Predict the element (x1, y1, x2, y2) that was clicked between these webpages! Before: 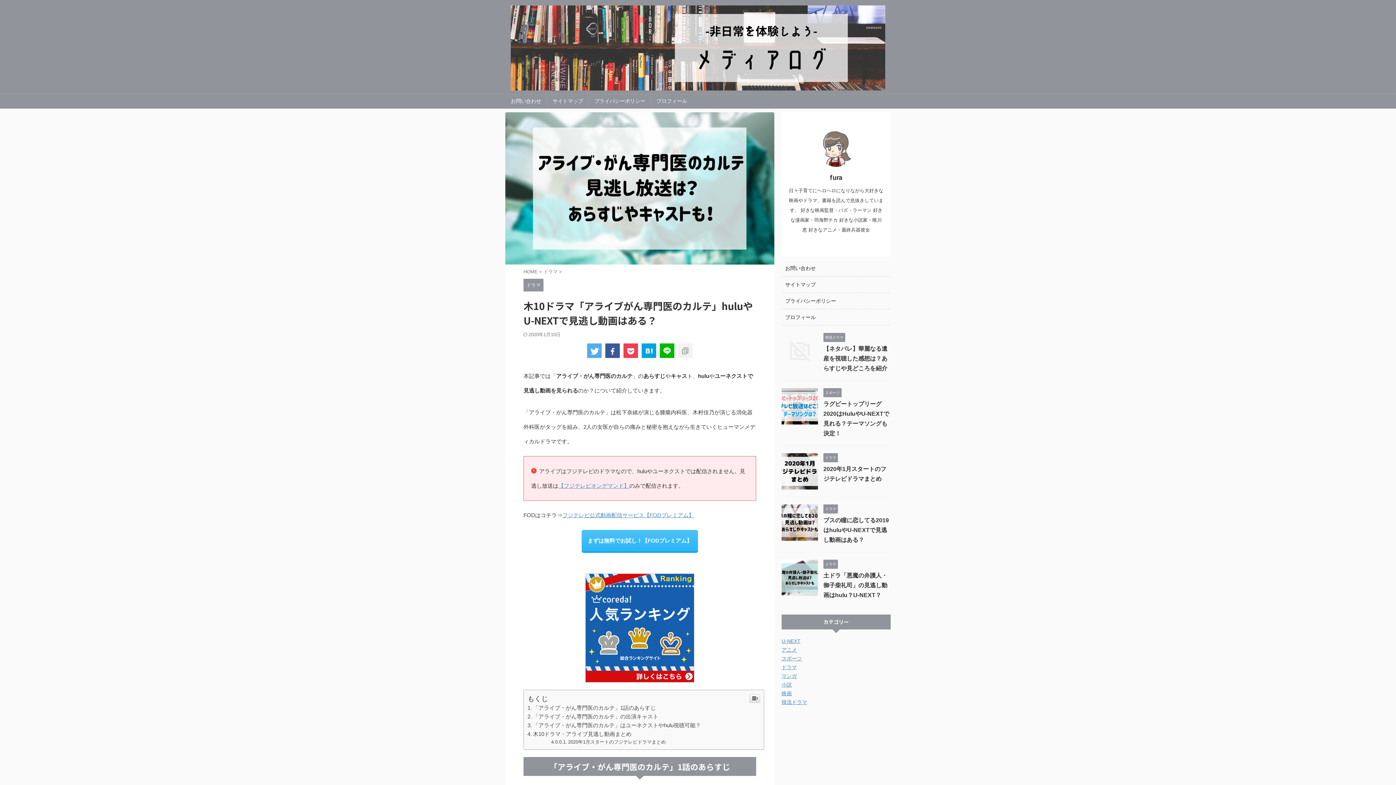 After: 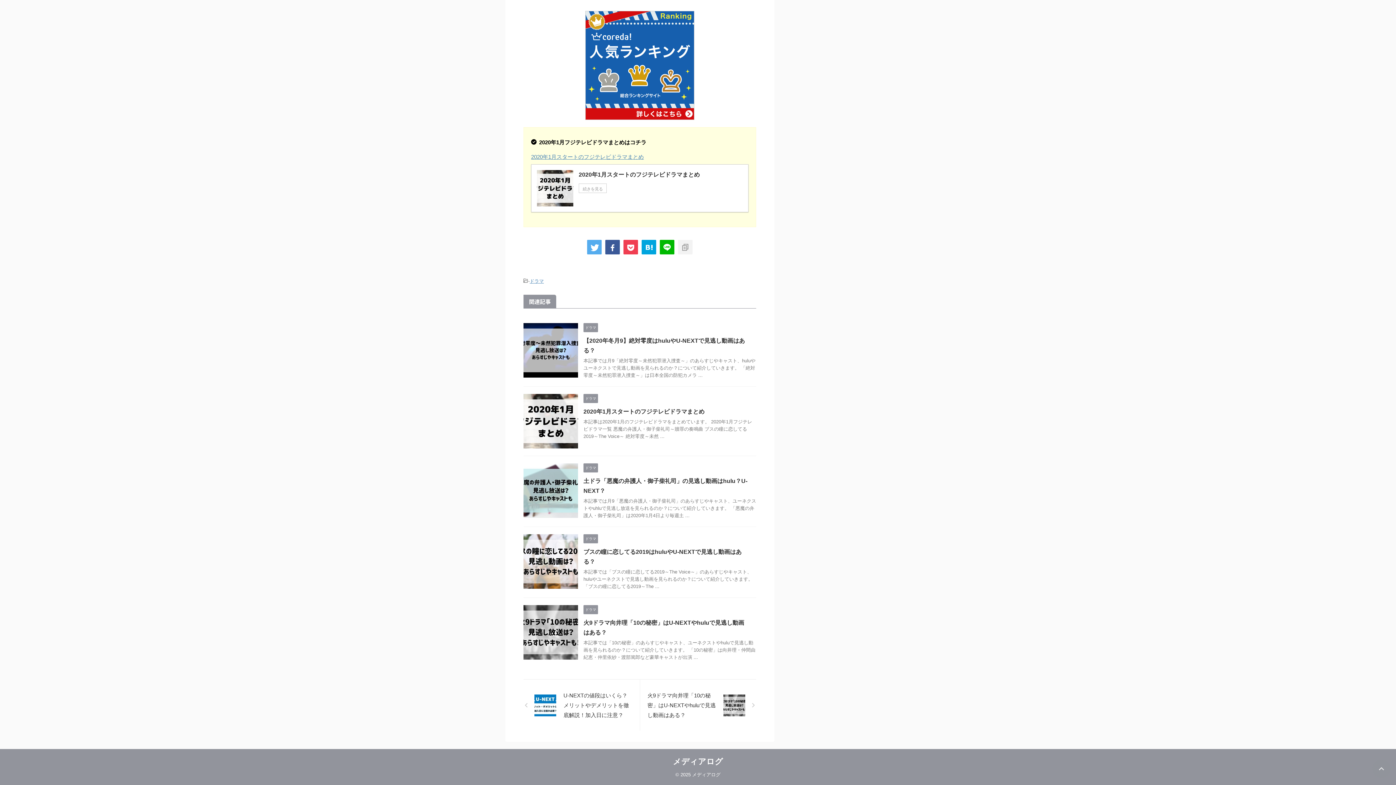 Action: label: 2020年1月スタートのフジテレビドラマまとめ bbox: (551, 739, 666, 745)